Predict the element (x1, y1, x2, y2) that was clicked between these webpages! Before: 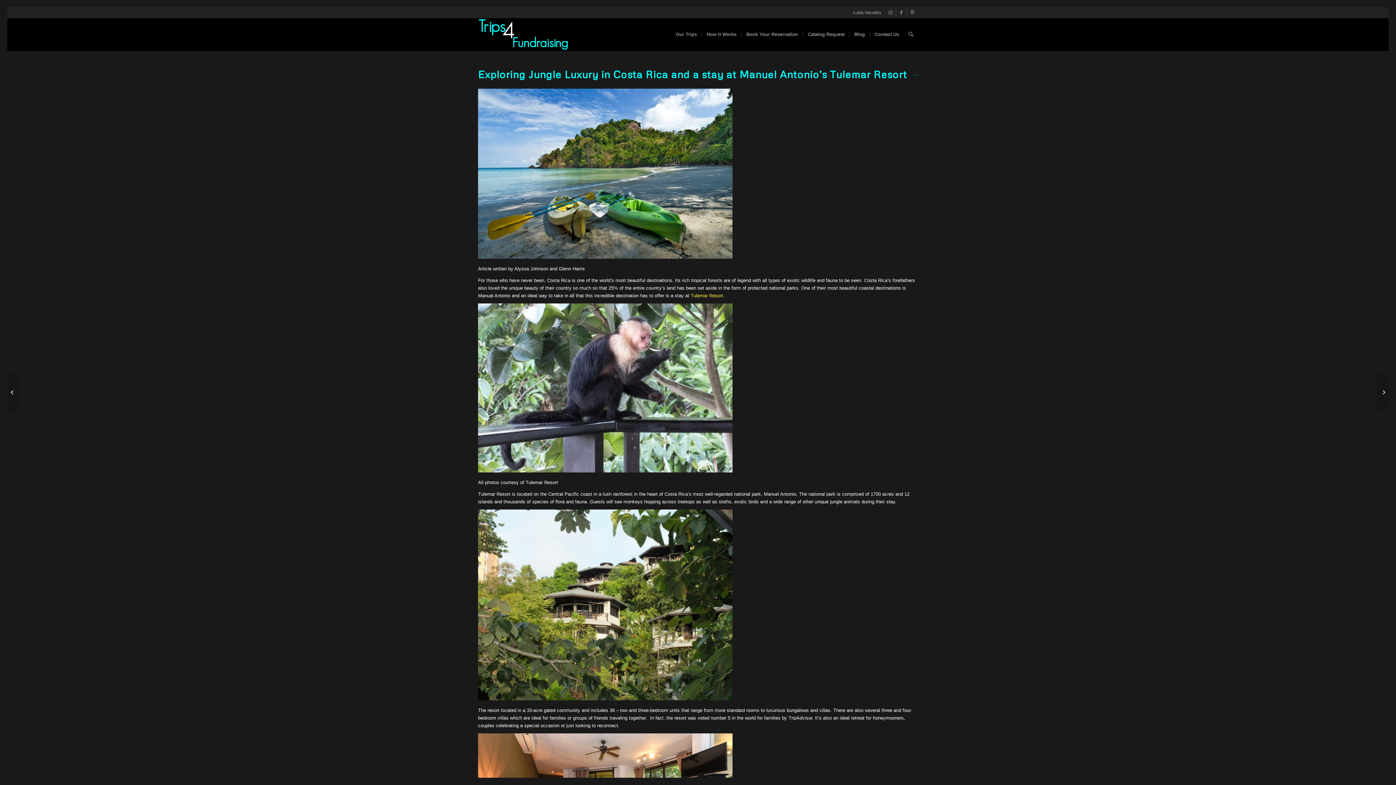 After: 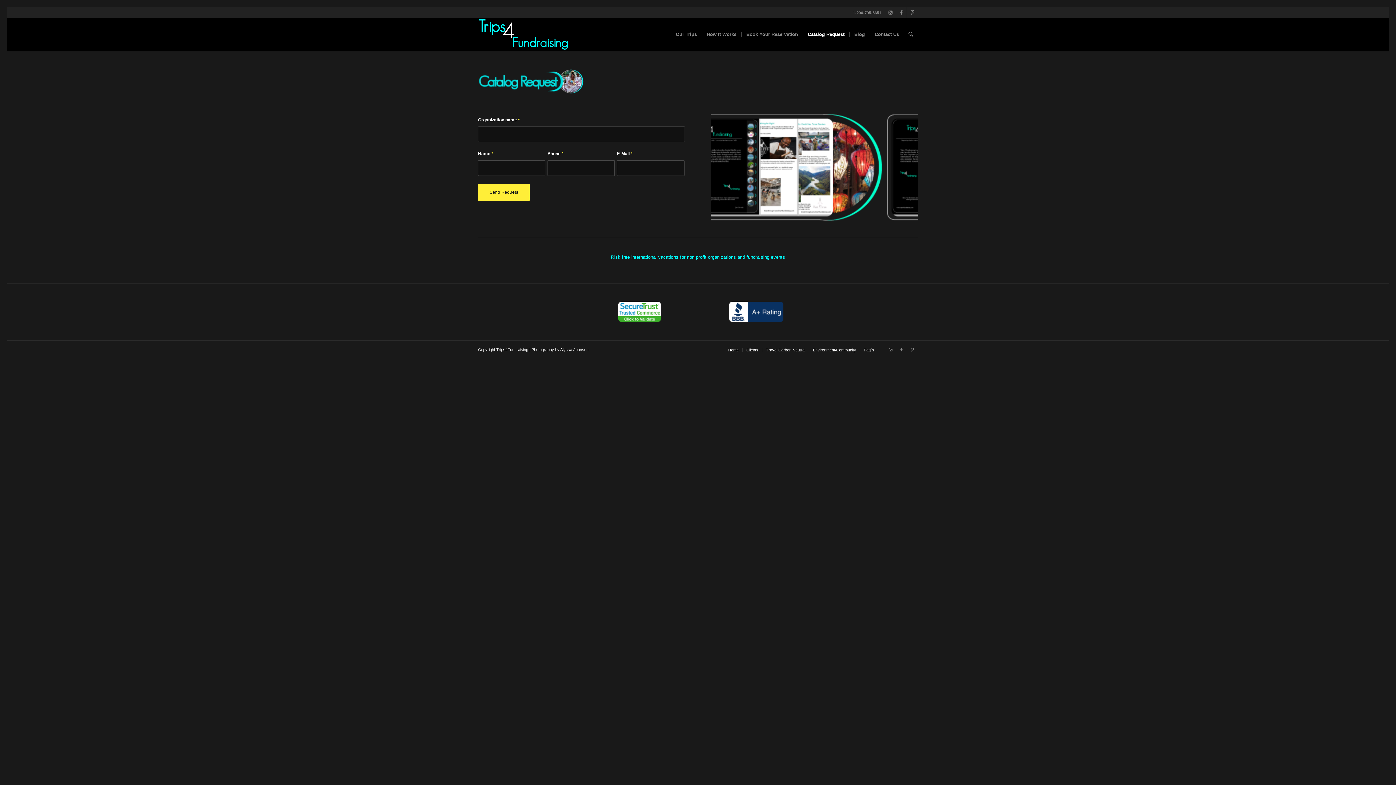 Action: label: Catalog Request bbox: (802, 18, 849, 50)